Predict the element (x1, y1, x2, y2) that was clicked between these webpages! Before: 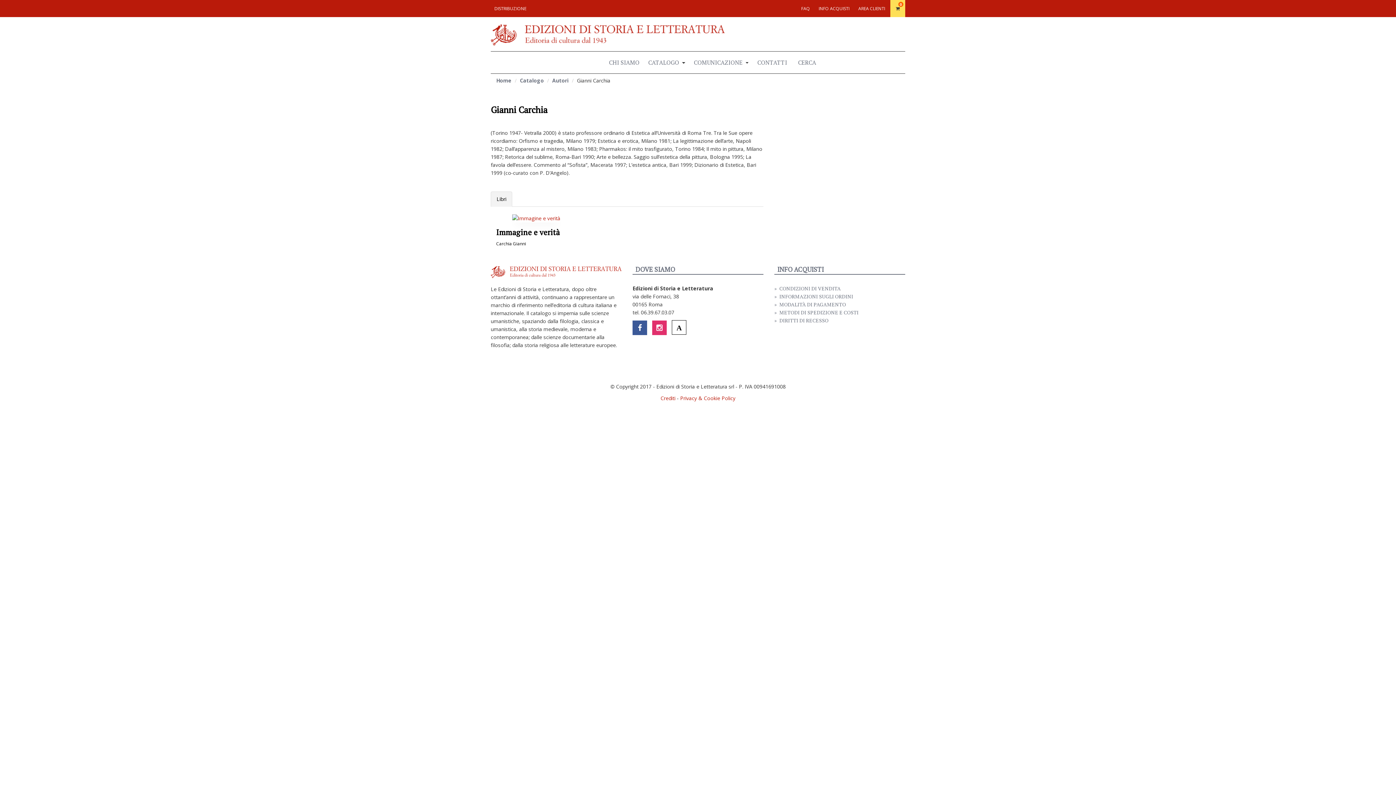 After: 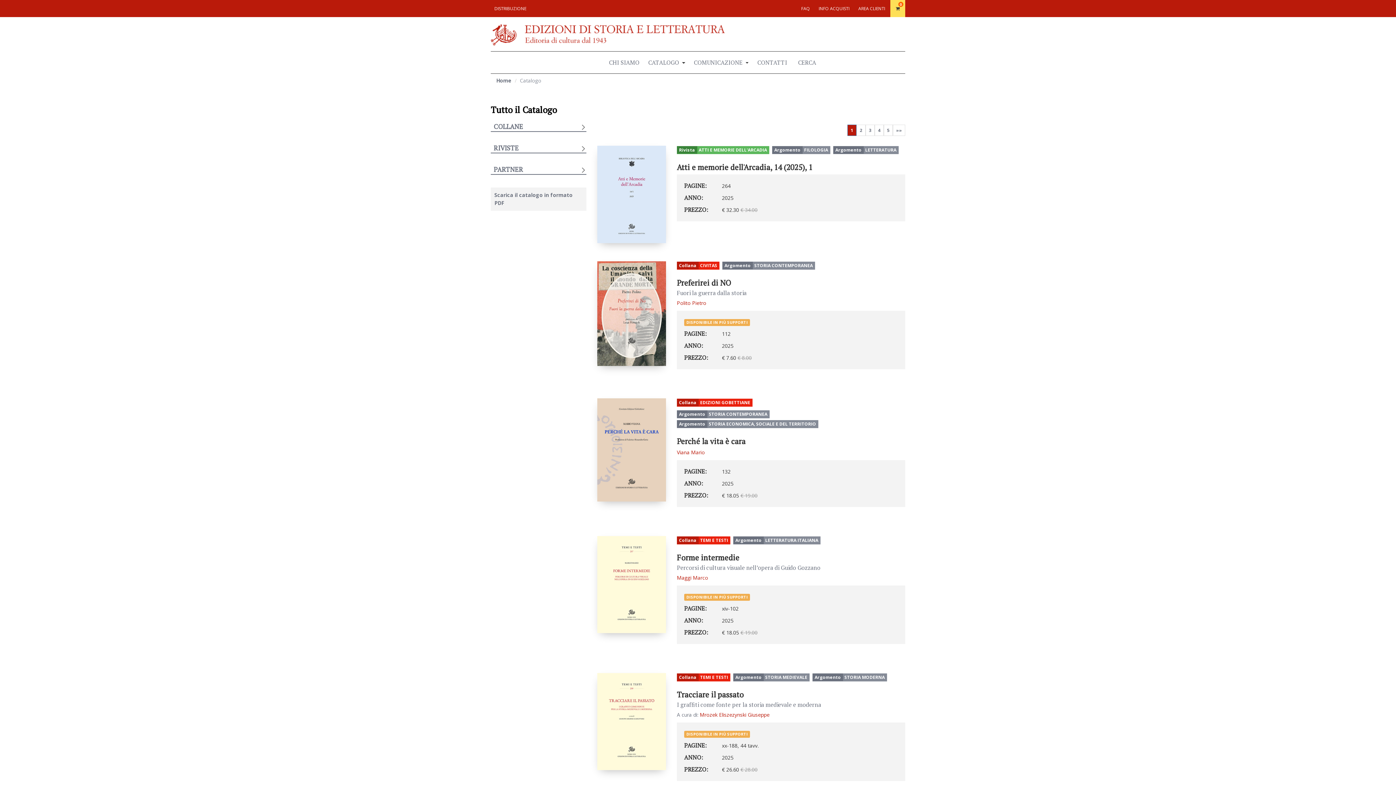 Action: bbox: (520, 77, 544, 84) label: Catalogo